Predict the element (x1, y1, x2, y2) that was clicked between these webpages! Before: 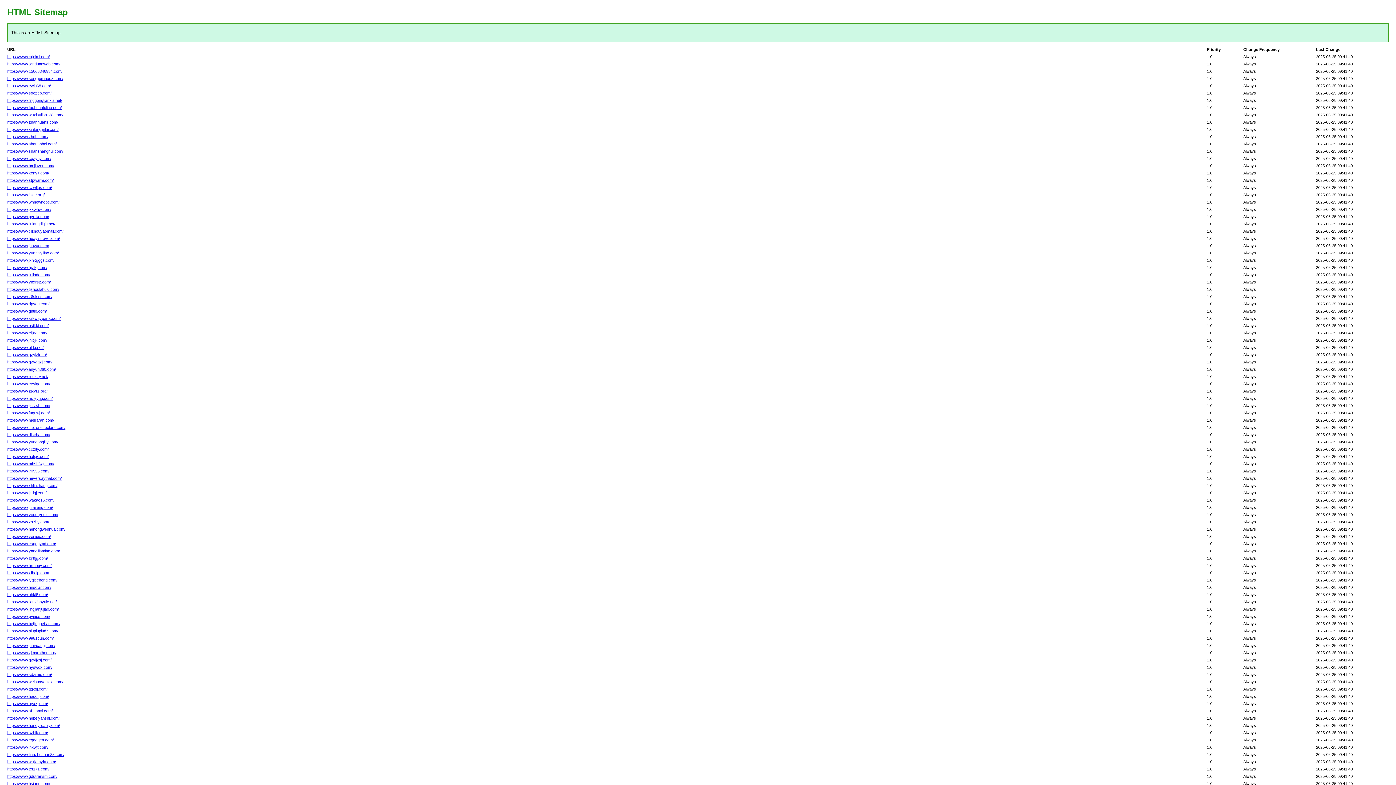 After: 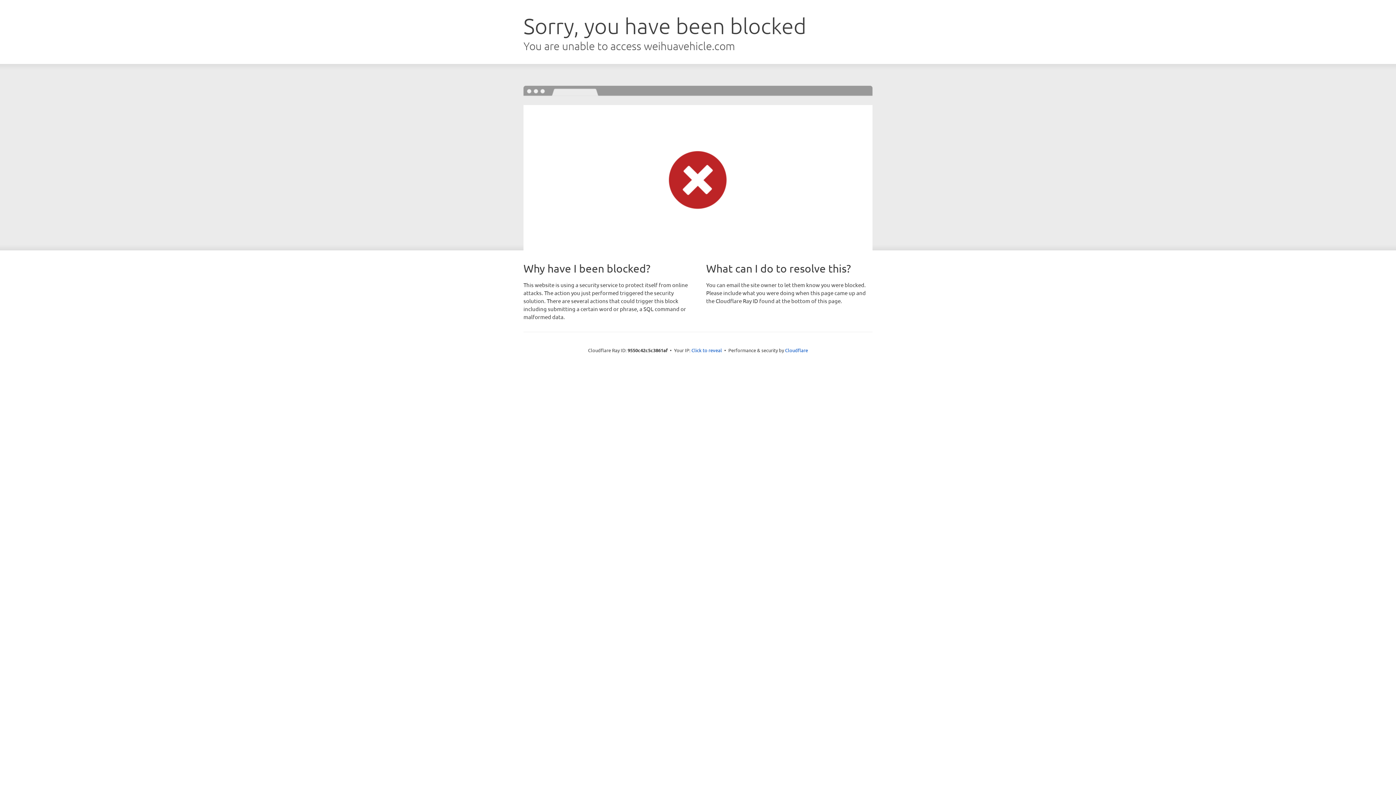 Action: bbox: (7, 680, 63, 684) label: https://www.weihuavehicle.com/